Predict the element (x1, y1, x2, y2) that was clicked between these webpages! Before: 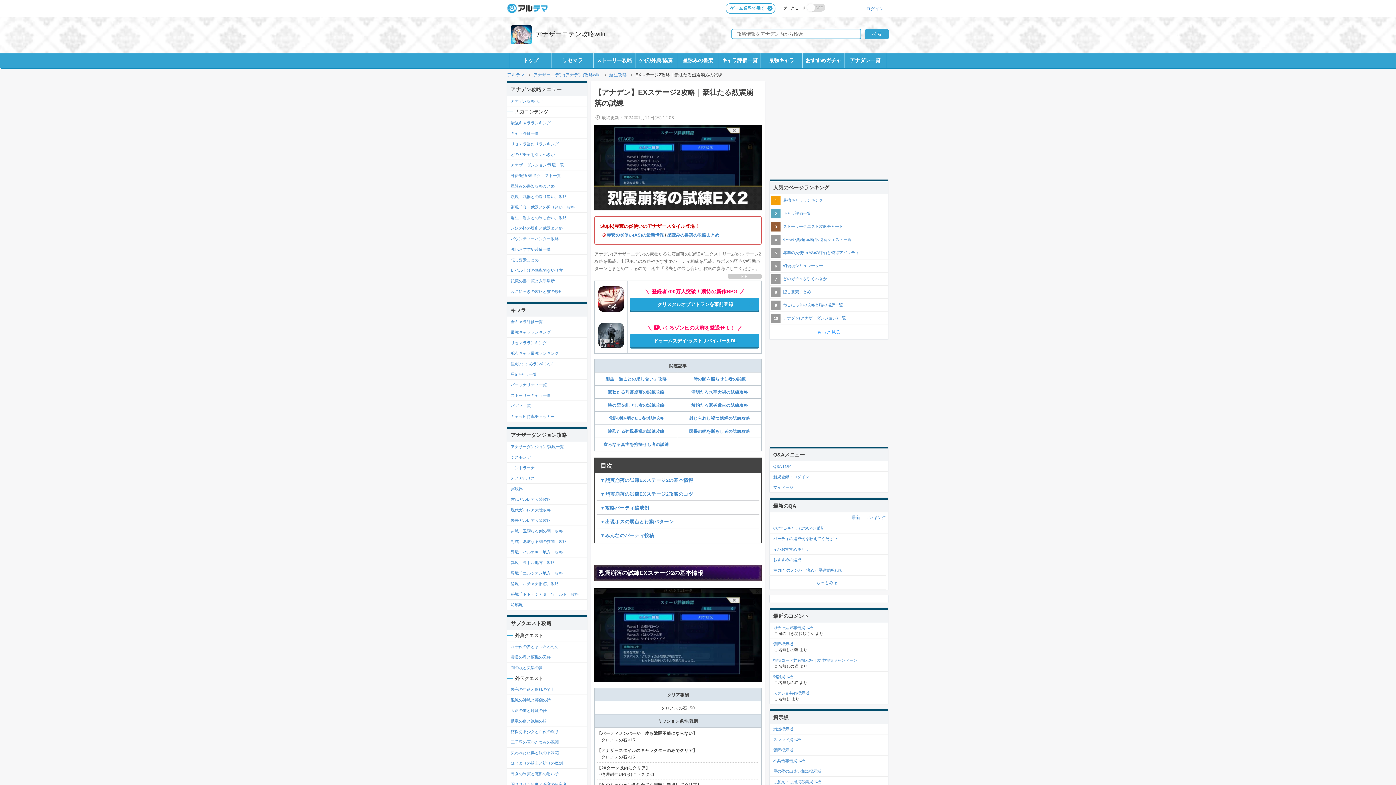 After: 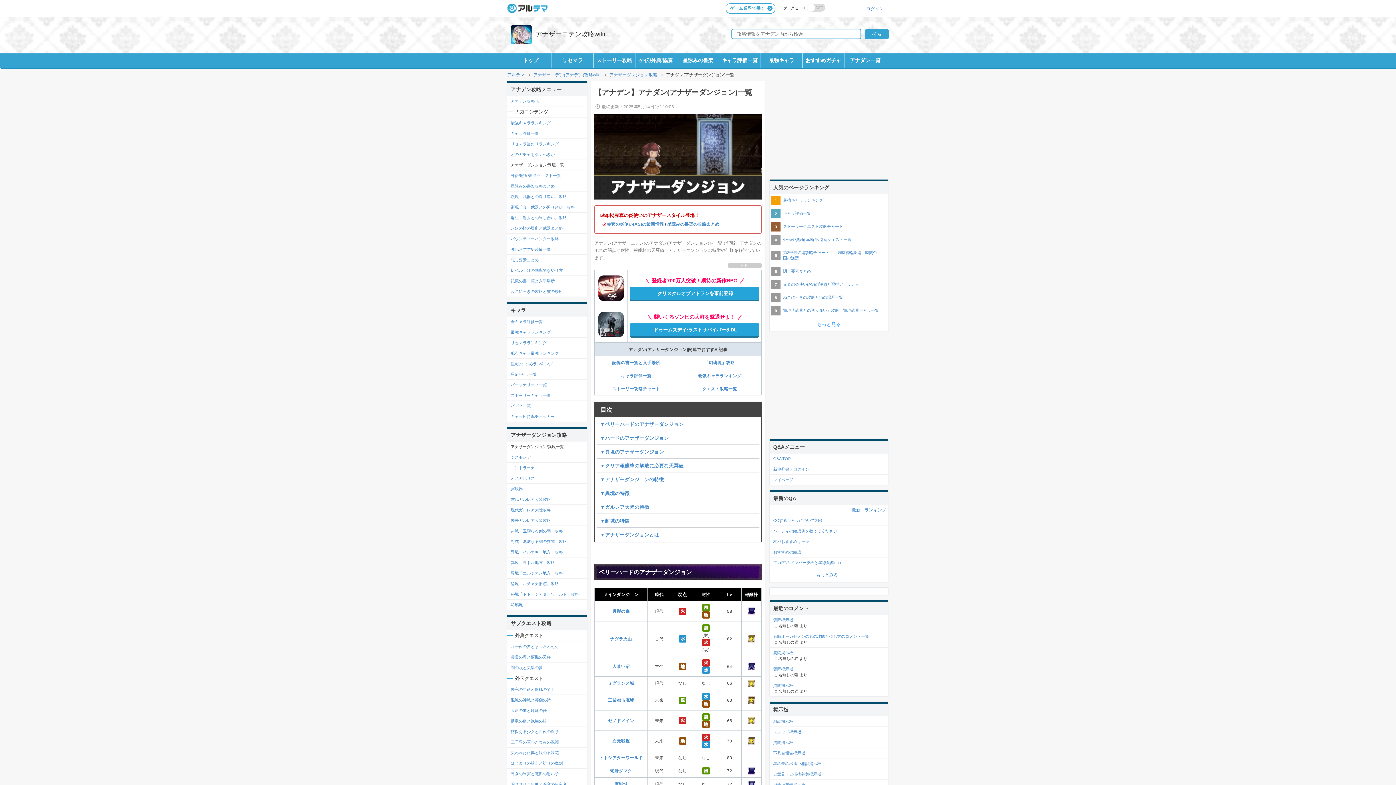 Action: bbox: (773, 315, 884, 321) label: アナダン(アナザーダンジョン)一覧